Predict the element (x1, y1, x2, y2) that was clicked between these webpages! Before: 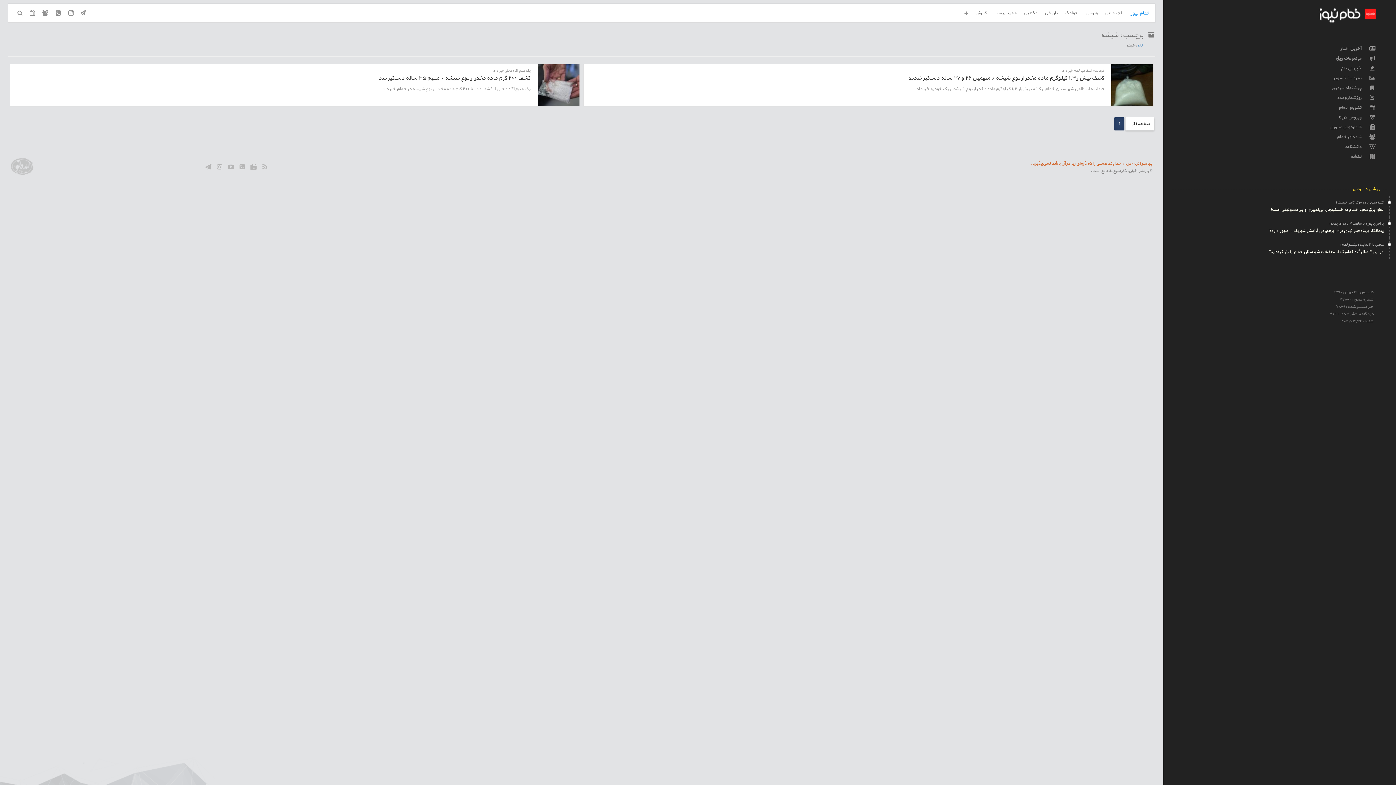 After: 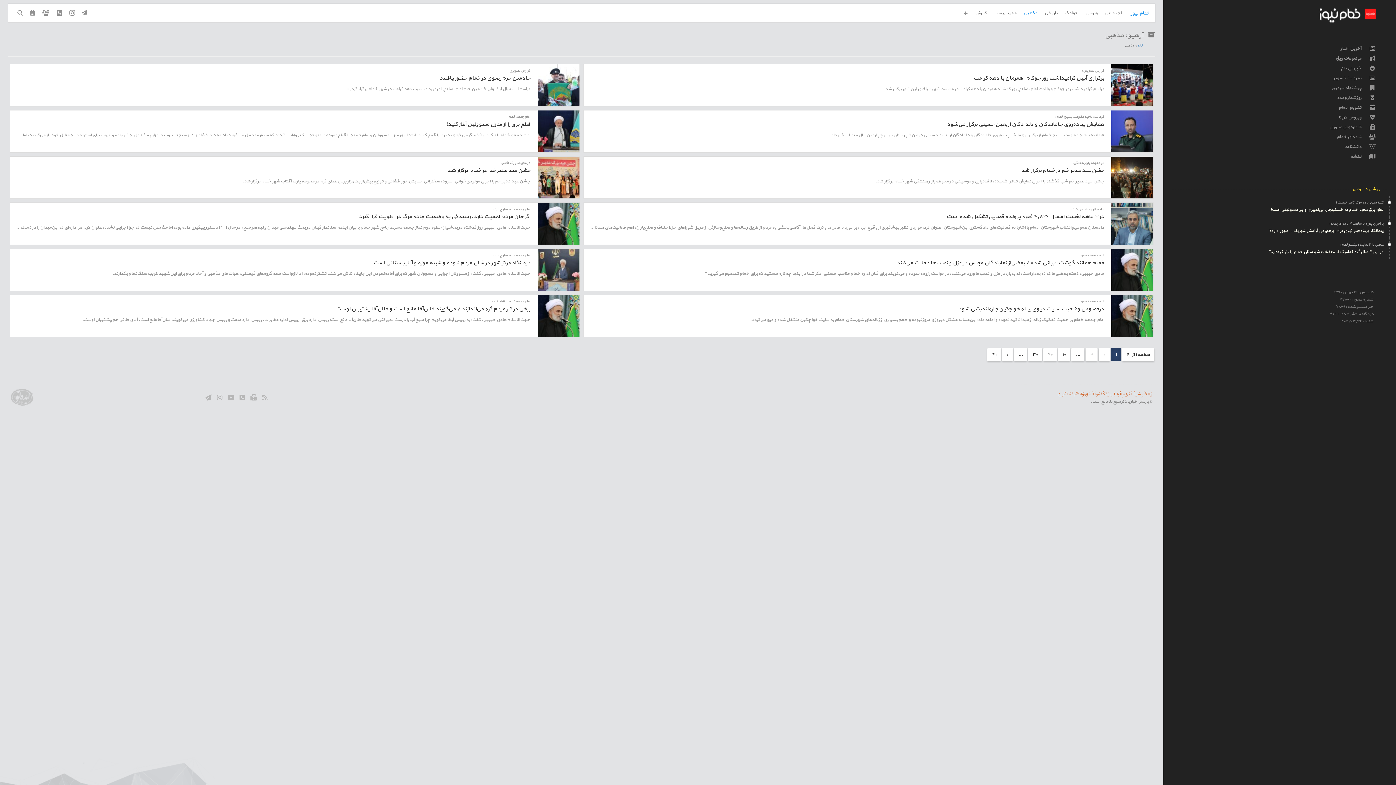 Action: label: مذهبی bbox: (1020, 4, 1041, 22)